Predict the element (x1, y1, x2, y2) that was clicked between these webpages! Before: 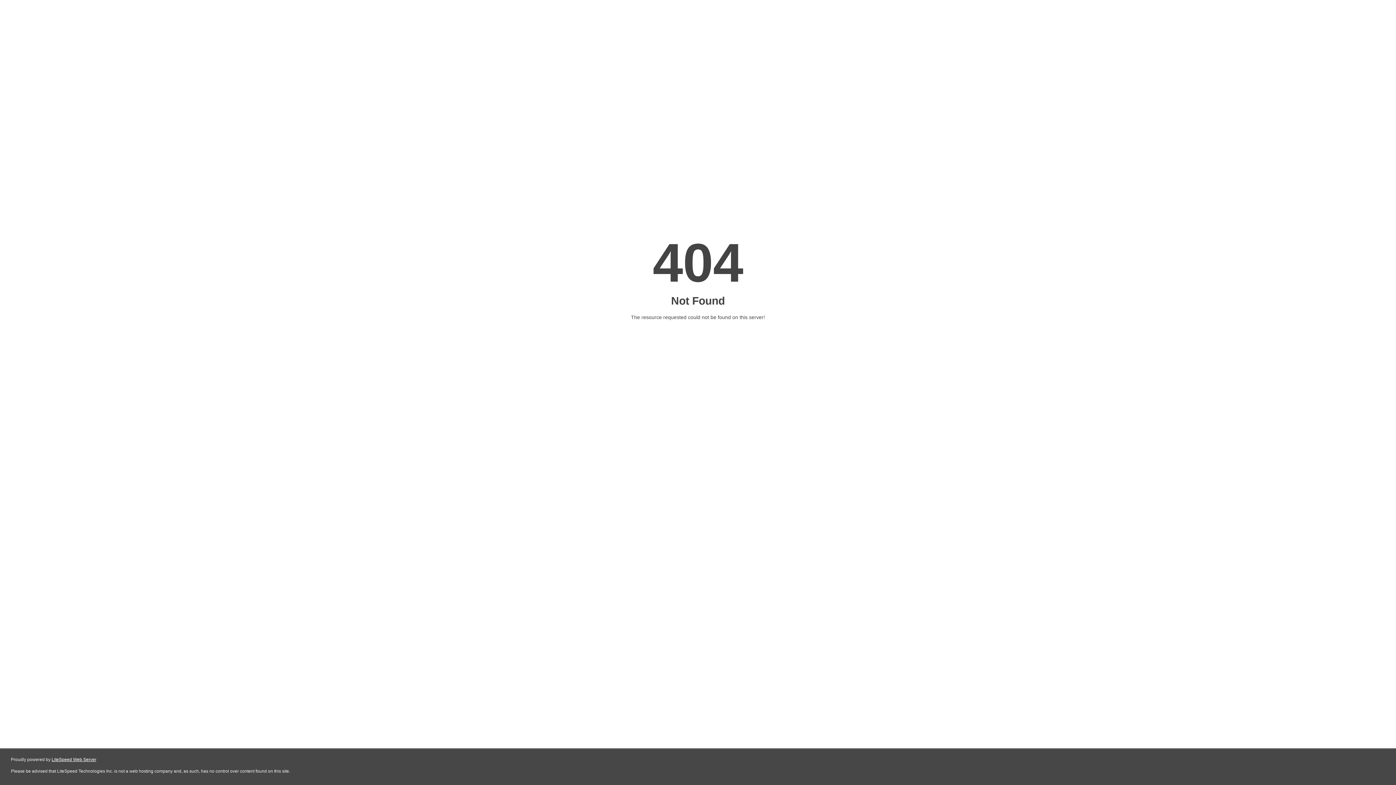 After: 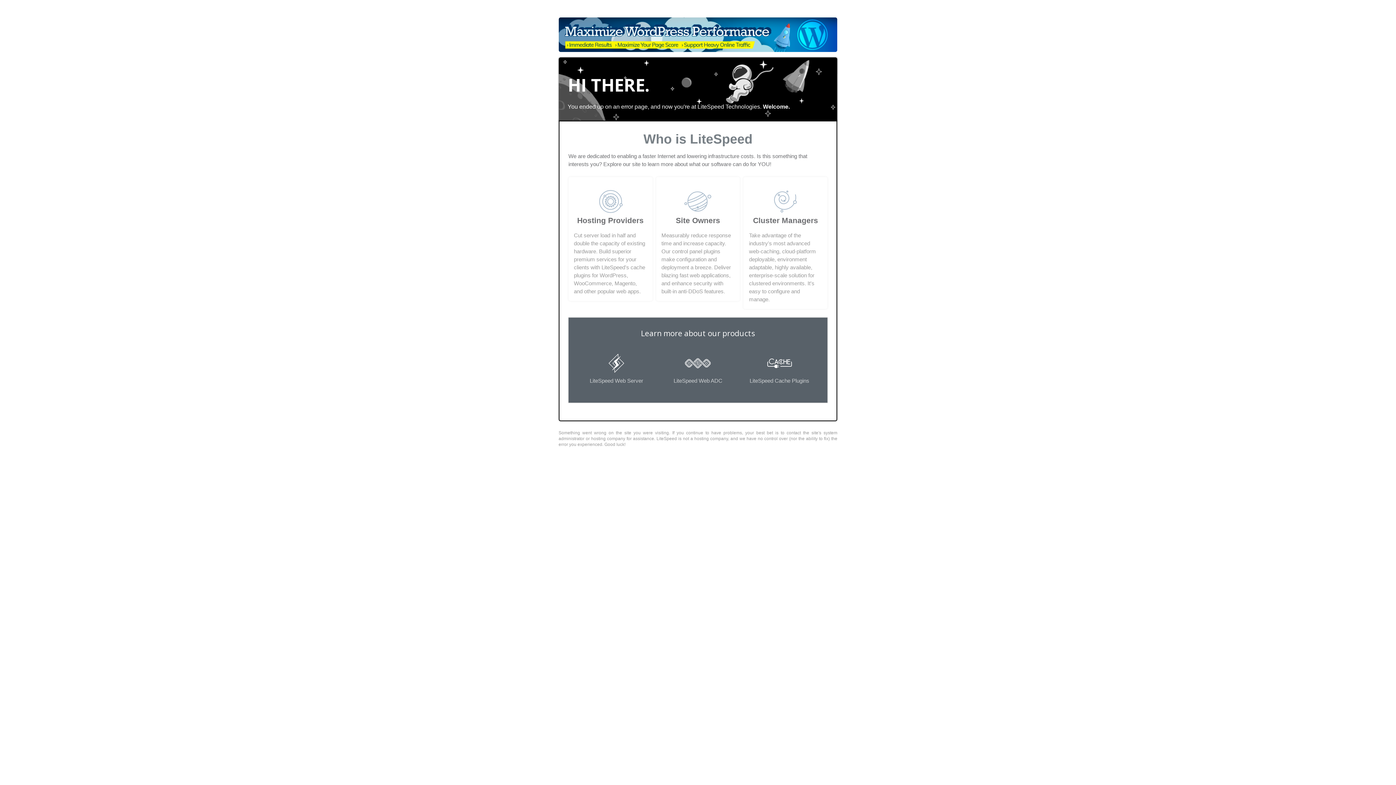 Action: label: LiteSpeed Web Server bbox: (51, 757, 96, 762)